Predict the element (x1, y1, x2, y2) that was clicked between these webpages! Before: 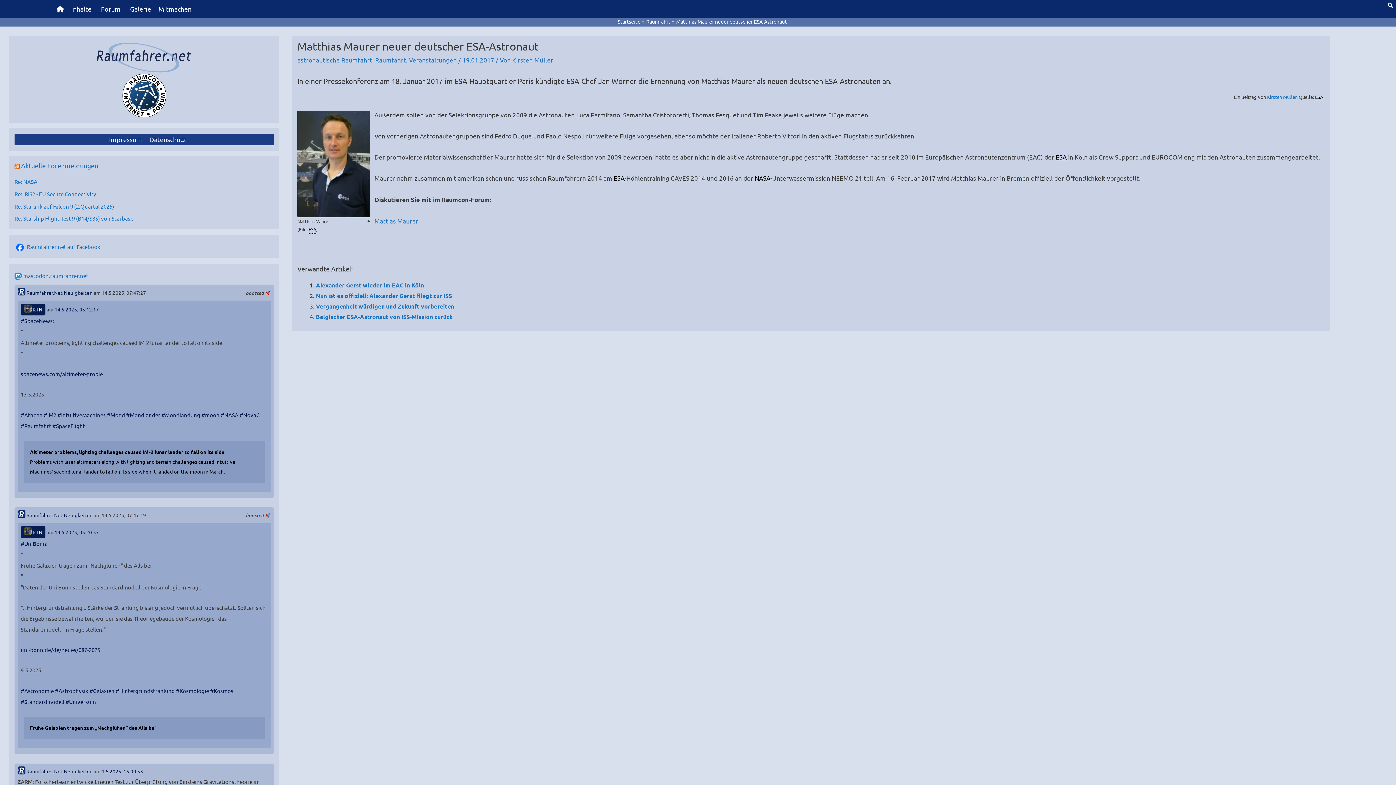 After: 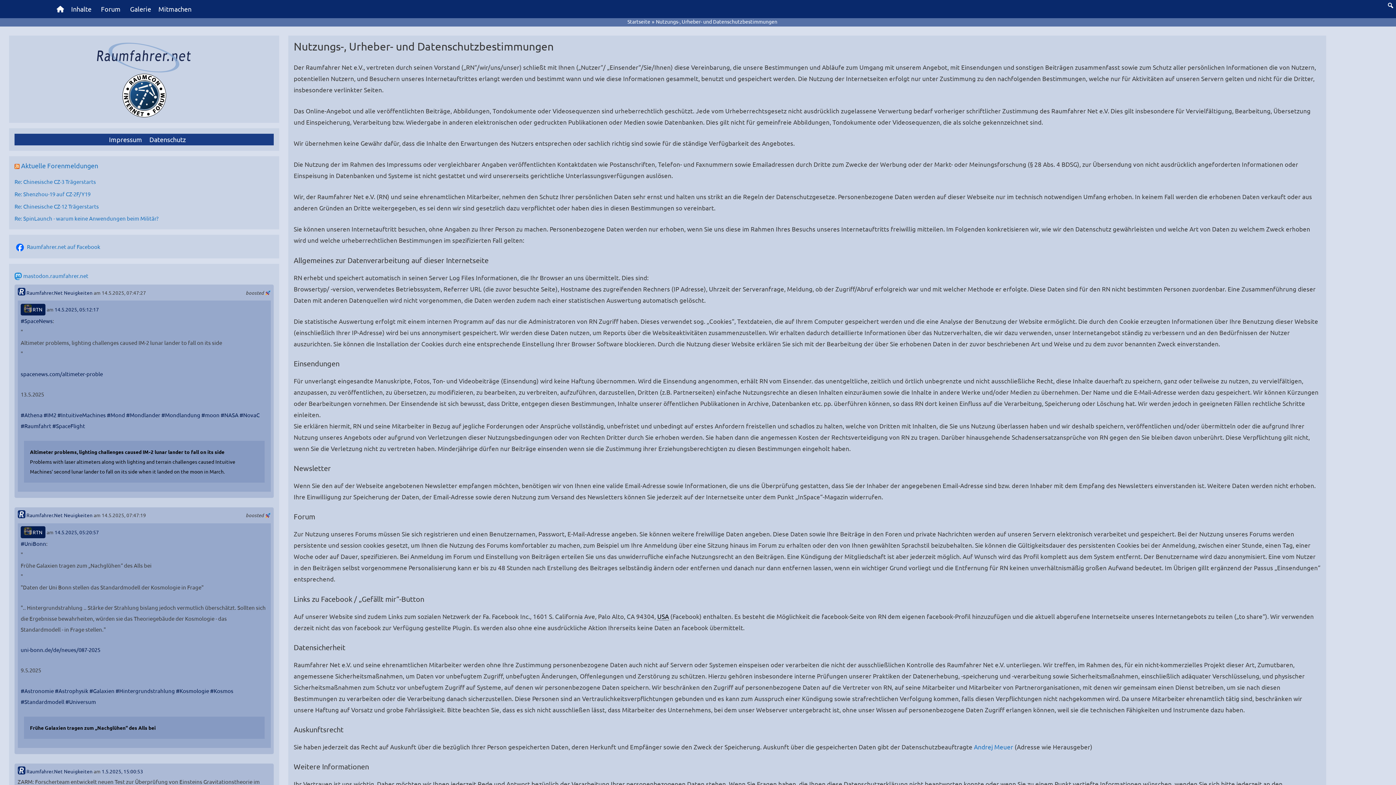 Action: bbox: (145, 133, 189, 145) label: Datenschutz